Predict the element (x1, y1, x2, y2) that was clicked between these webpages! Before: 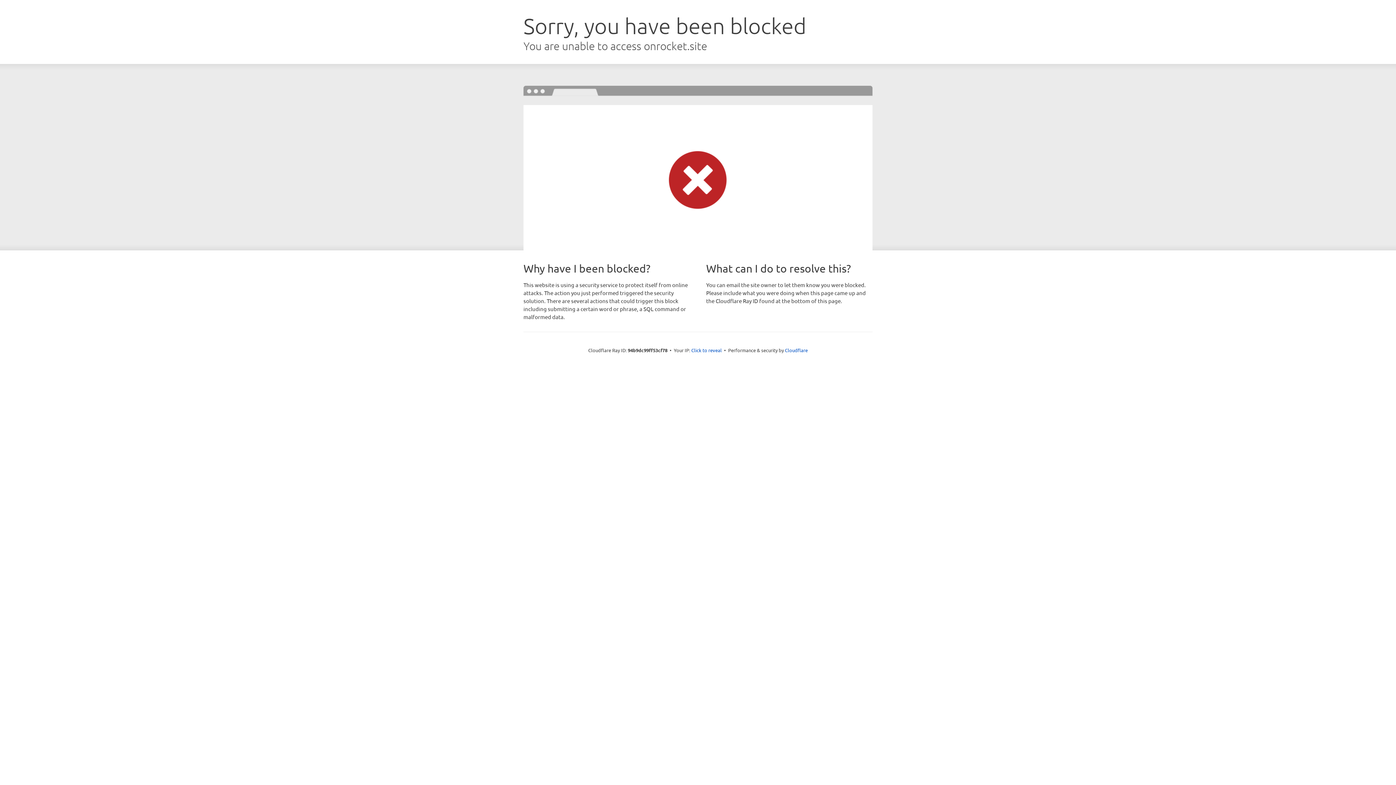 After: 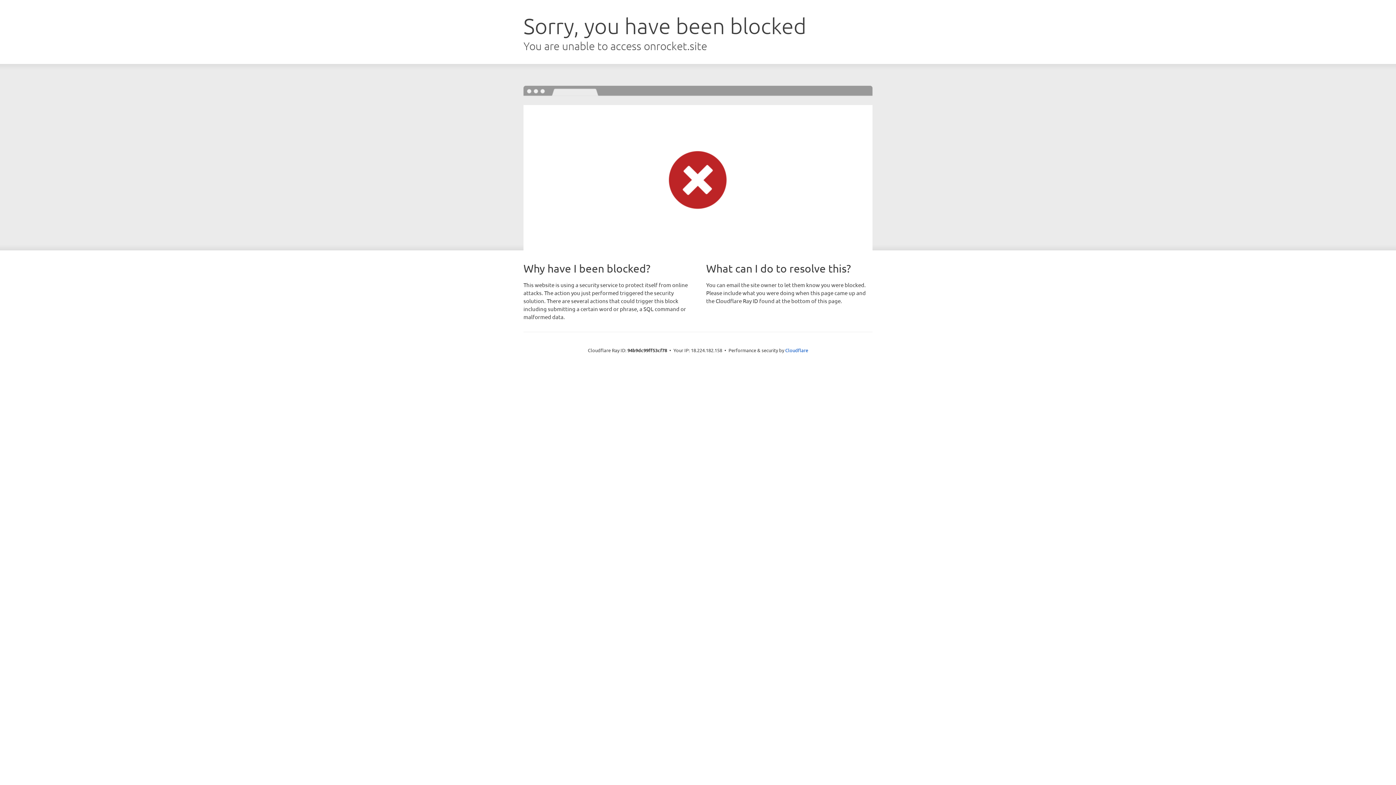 Action: bbox: (691, 346, 722, 353) label: Click to reveal